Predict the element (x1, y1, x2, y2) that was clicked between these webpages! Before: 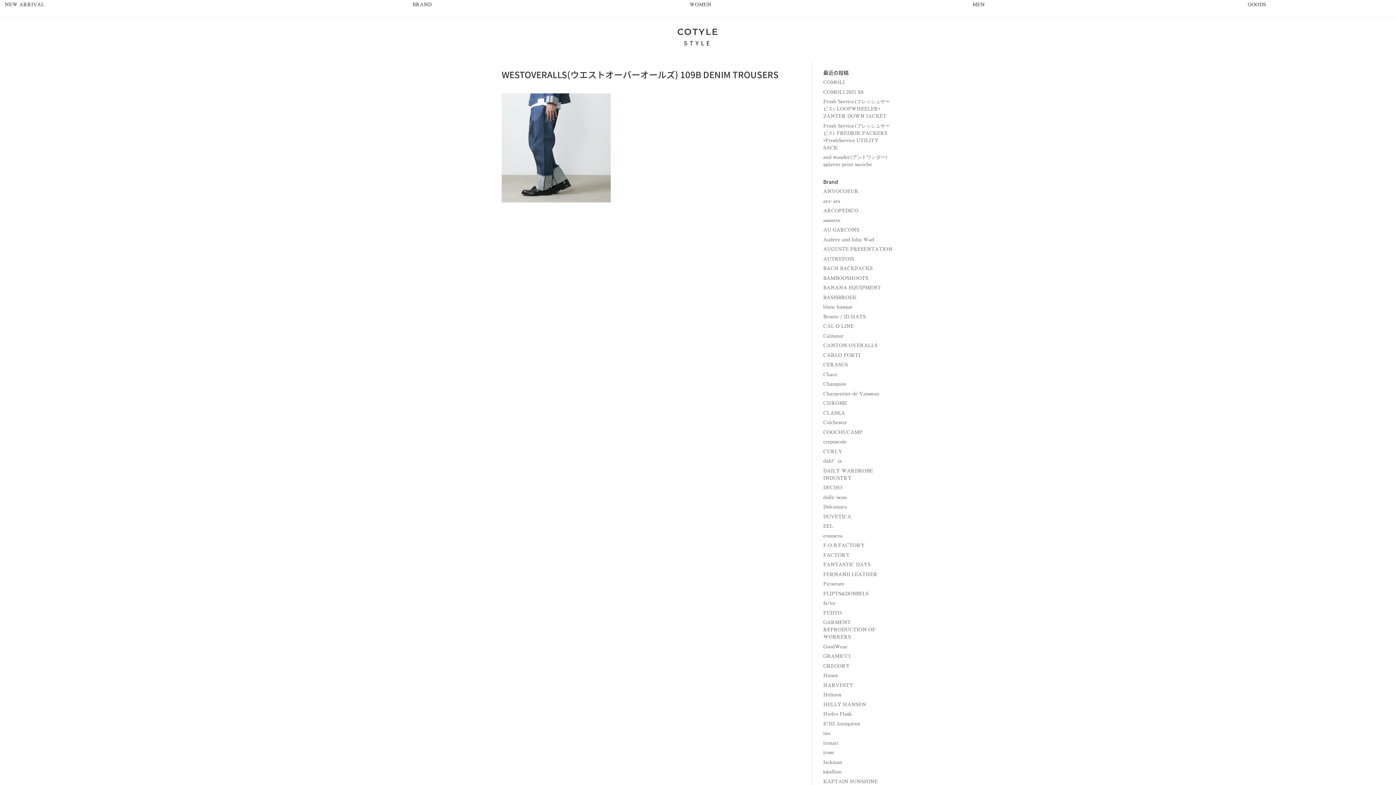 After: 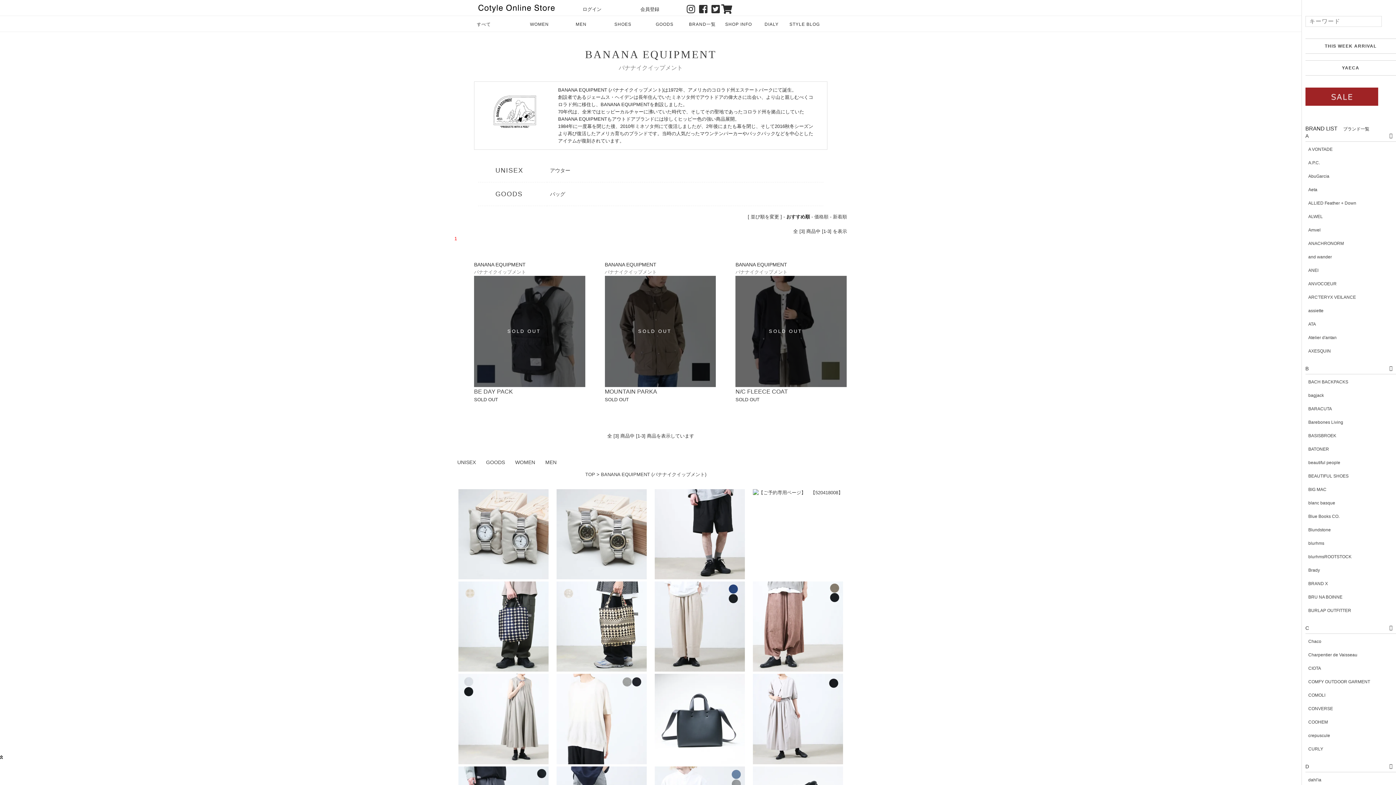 Action: bbox: (823, 285, 881, 290) label: BANANA EQUIPMENT